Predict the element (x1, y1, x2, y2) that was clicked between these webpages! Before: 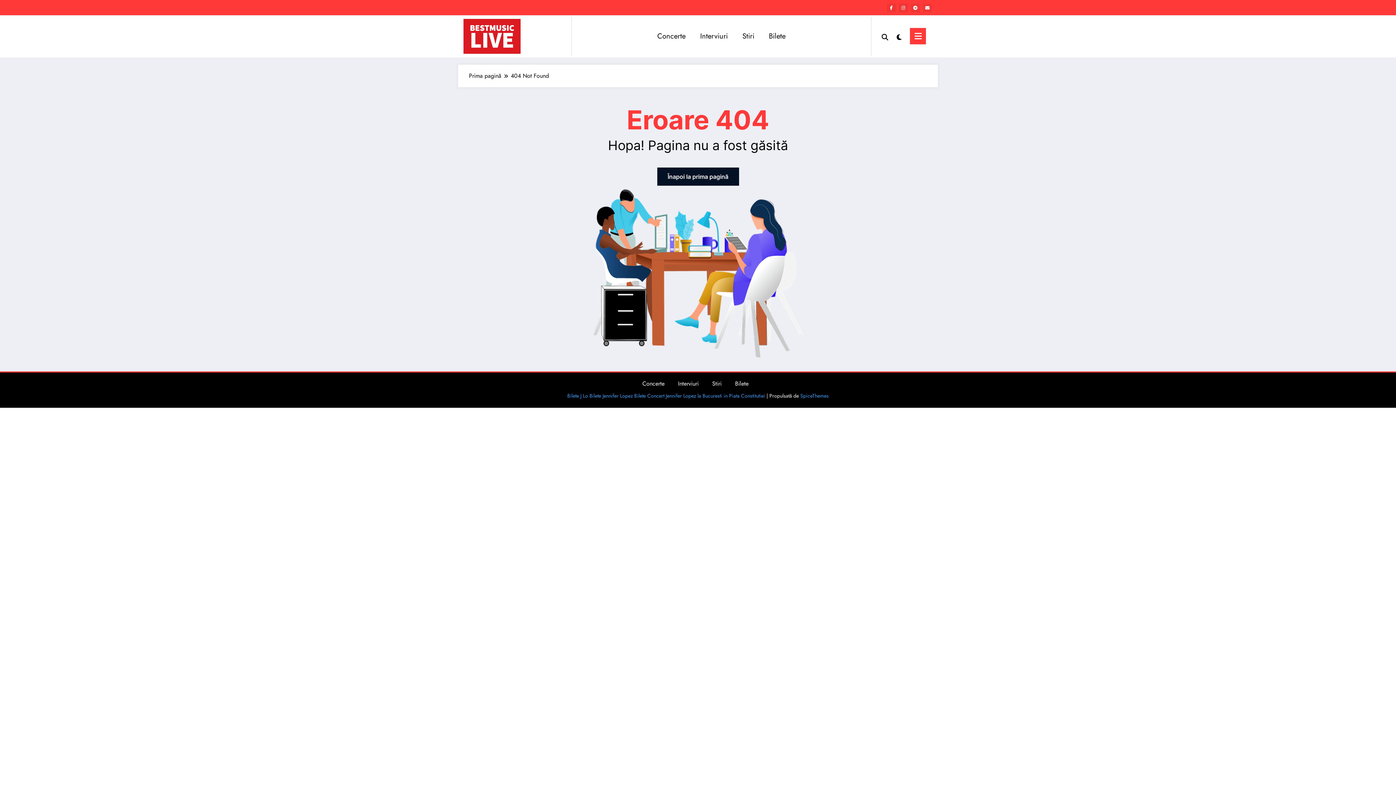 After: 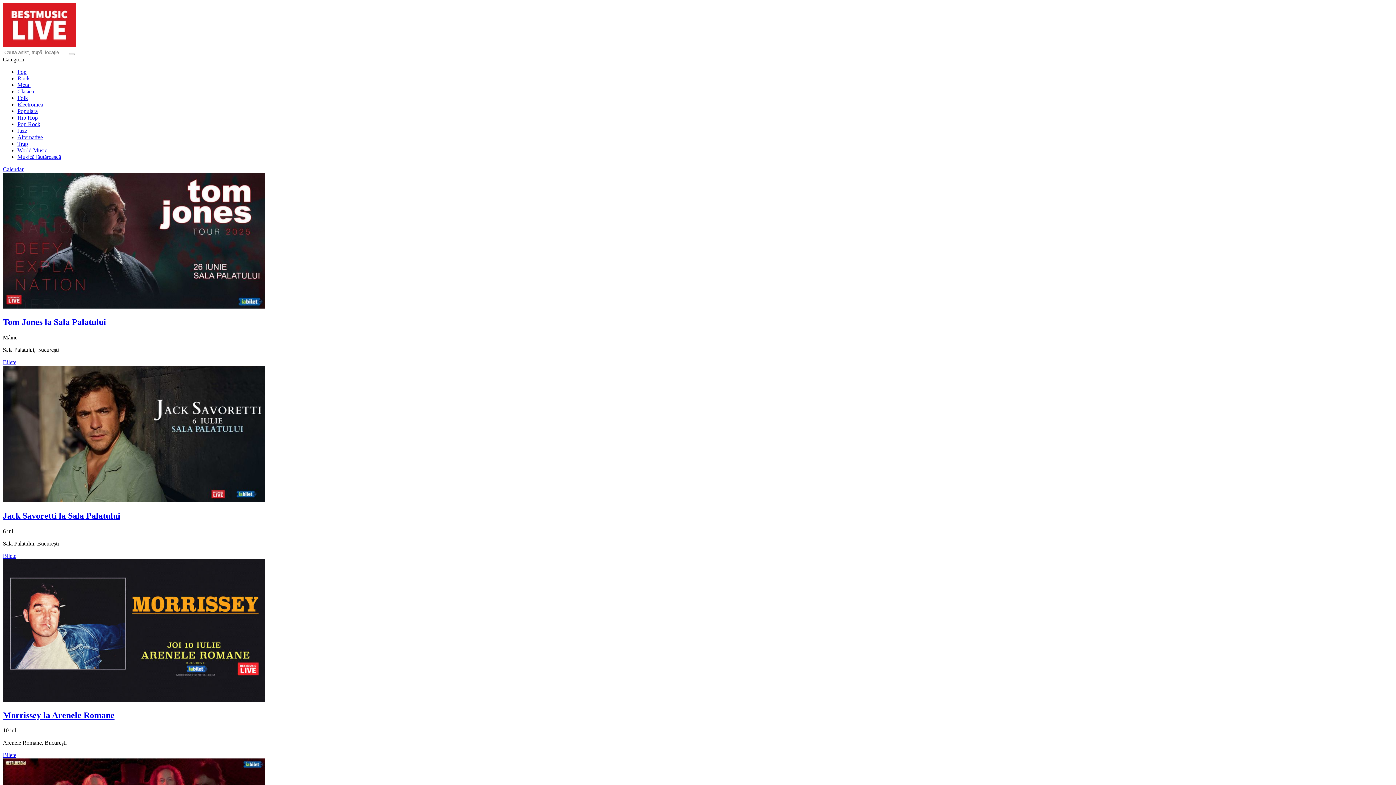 Action: label: Bilete bbox: (761, 24, 793, 48)